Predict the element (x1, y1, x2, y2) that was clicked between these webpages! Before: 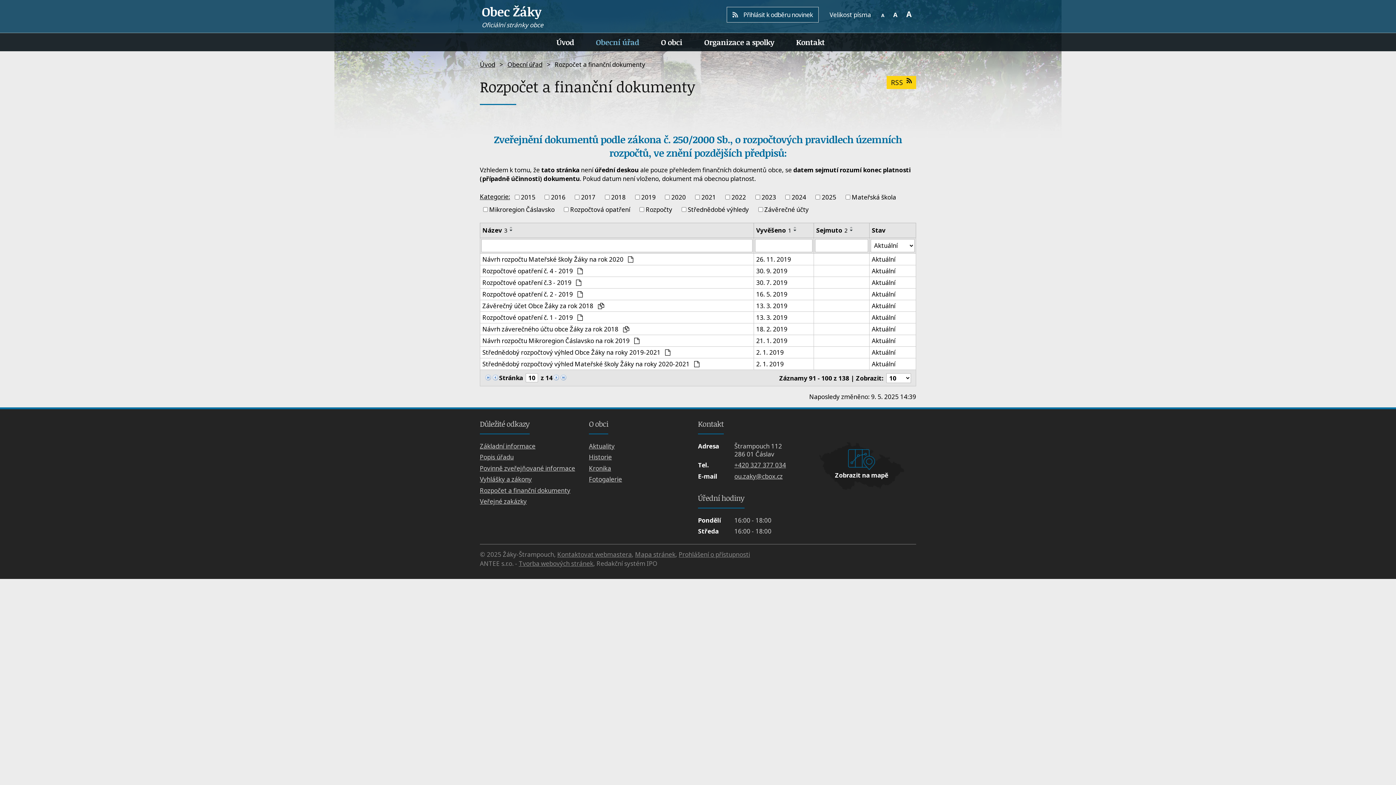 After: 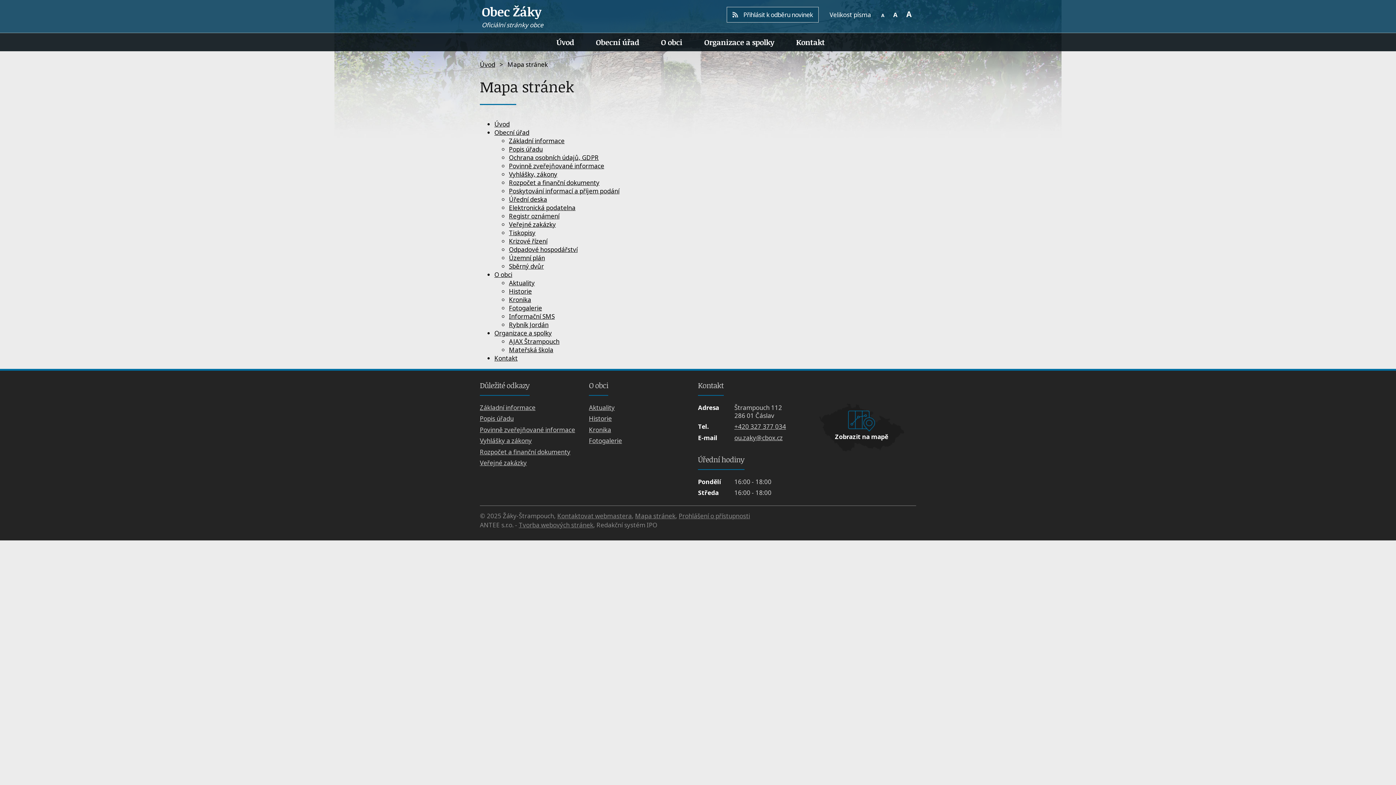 Action: bbox: (635, 550, 675, 558) label: Mapa stránek